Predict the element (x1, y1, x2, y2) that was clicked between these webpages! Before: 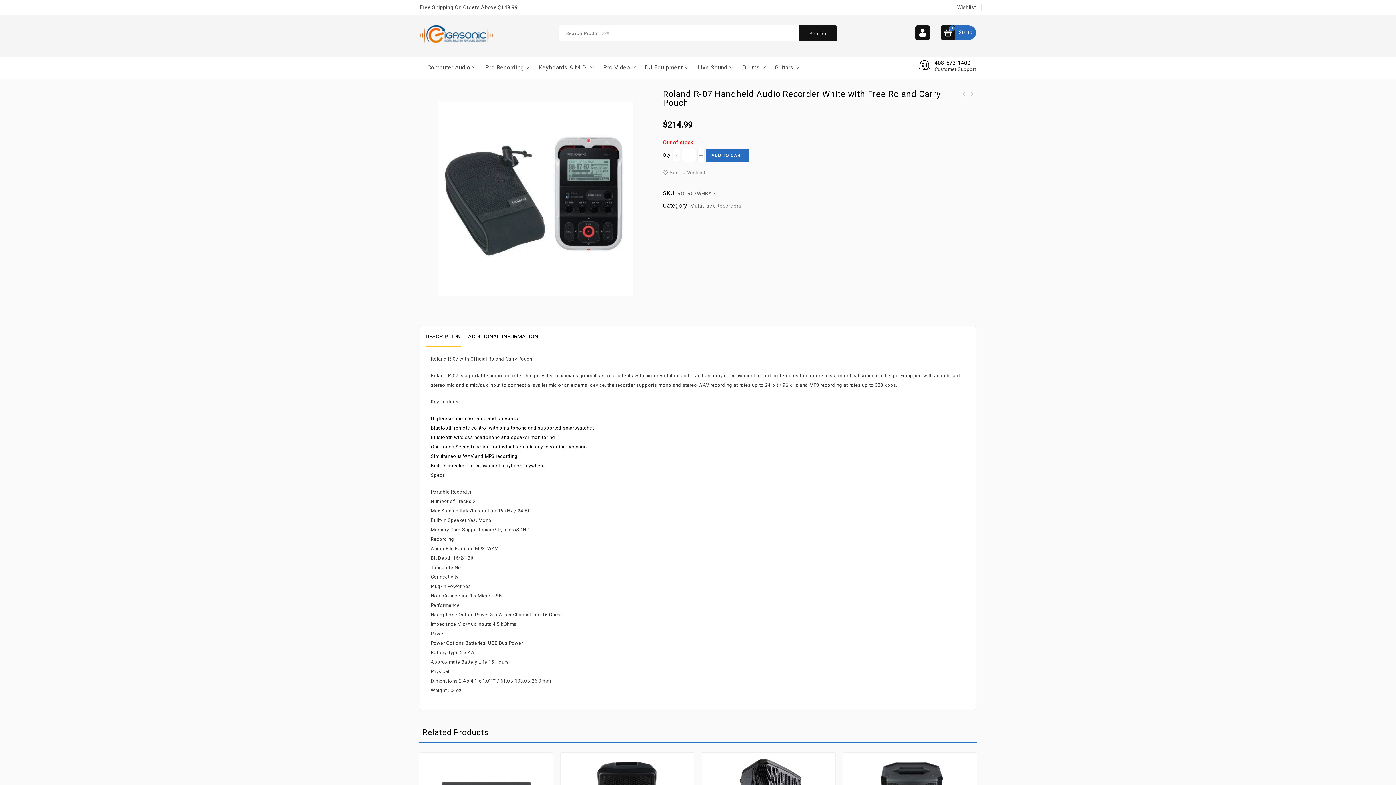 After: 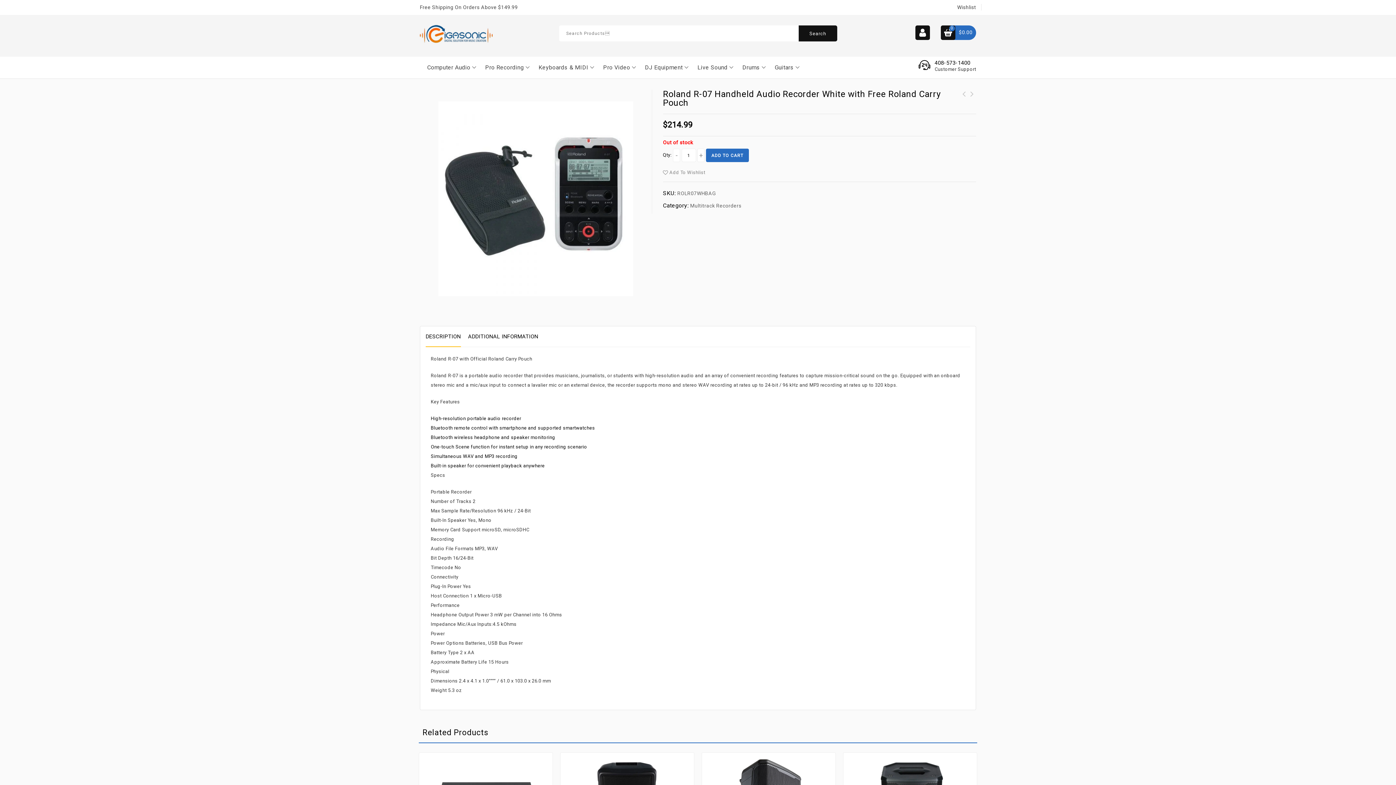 Action: bbox: (420, 89, 651, 308)